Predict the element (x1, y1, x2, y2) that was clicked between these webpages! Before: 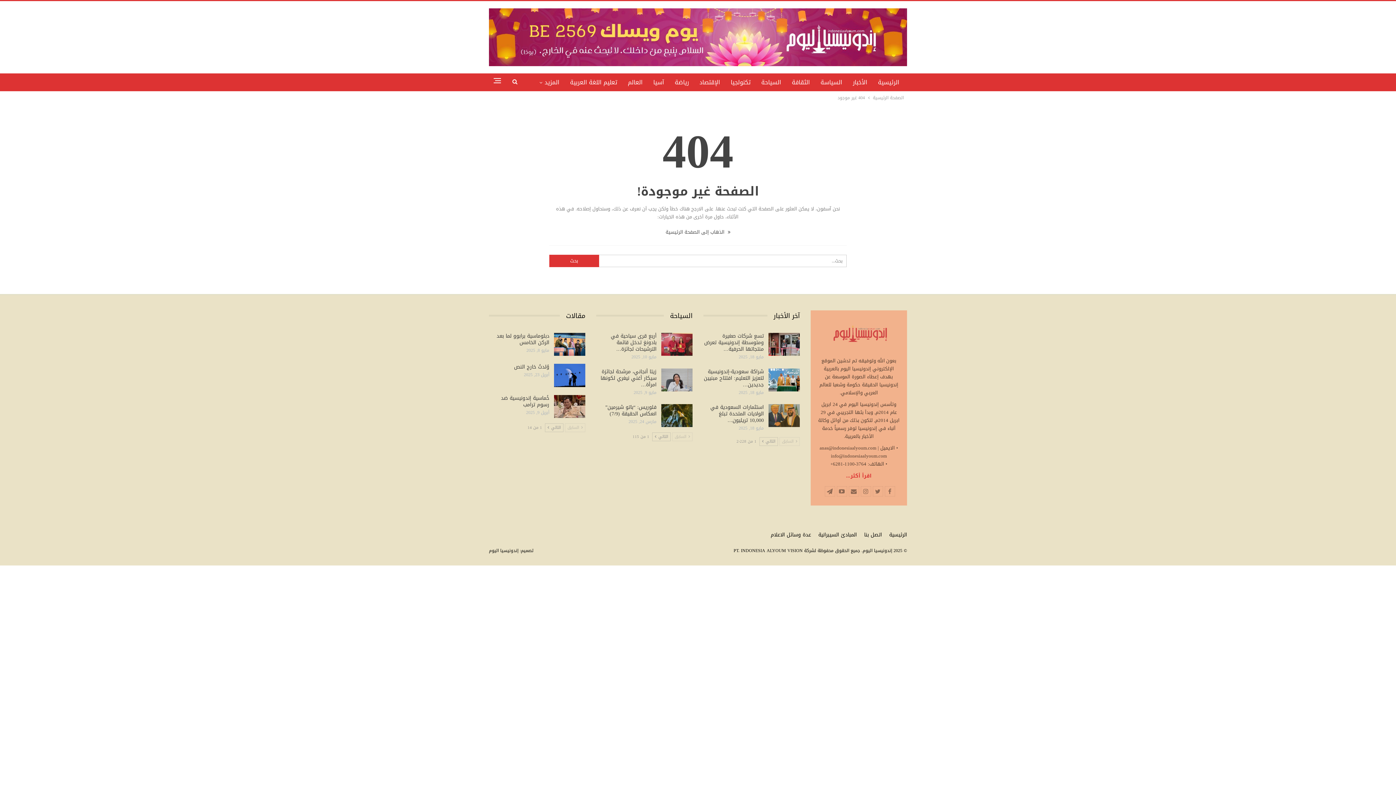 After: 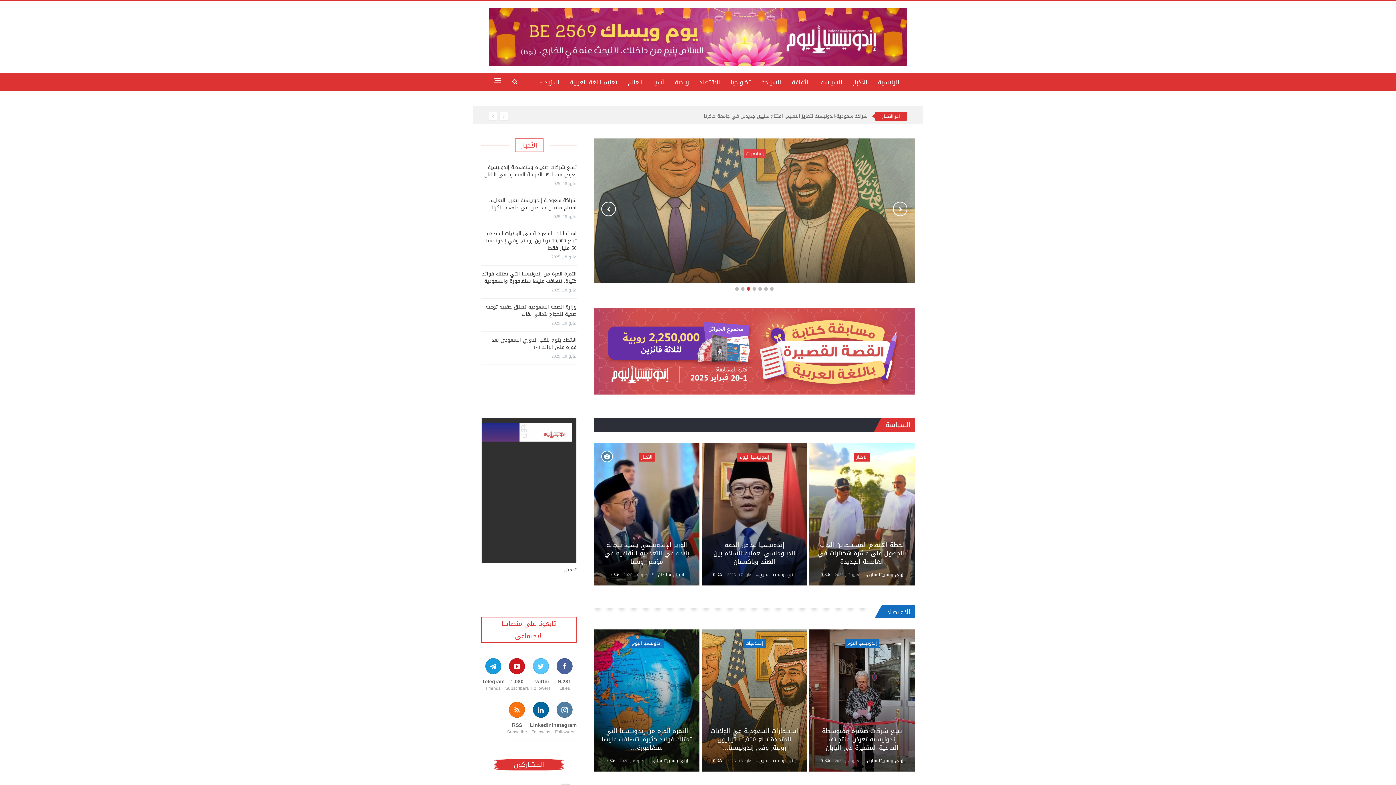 Action: bbox: (489, 22, 907, 56)